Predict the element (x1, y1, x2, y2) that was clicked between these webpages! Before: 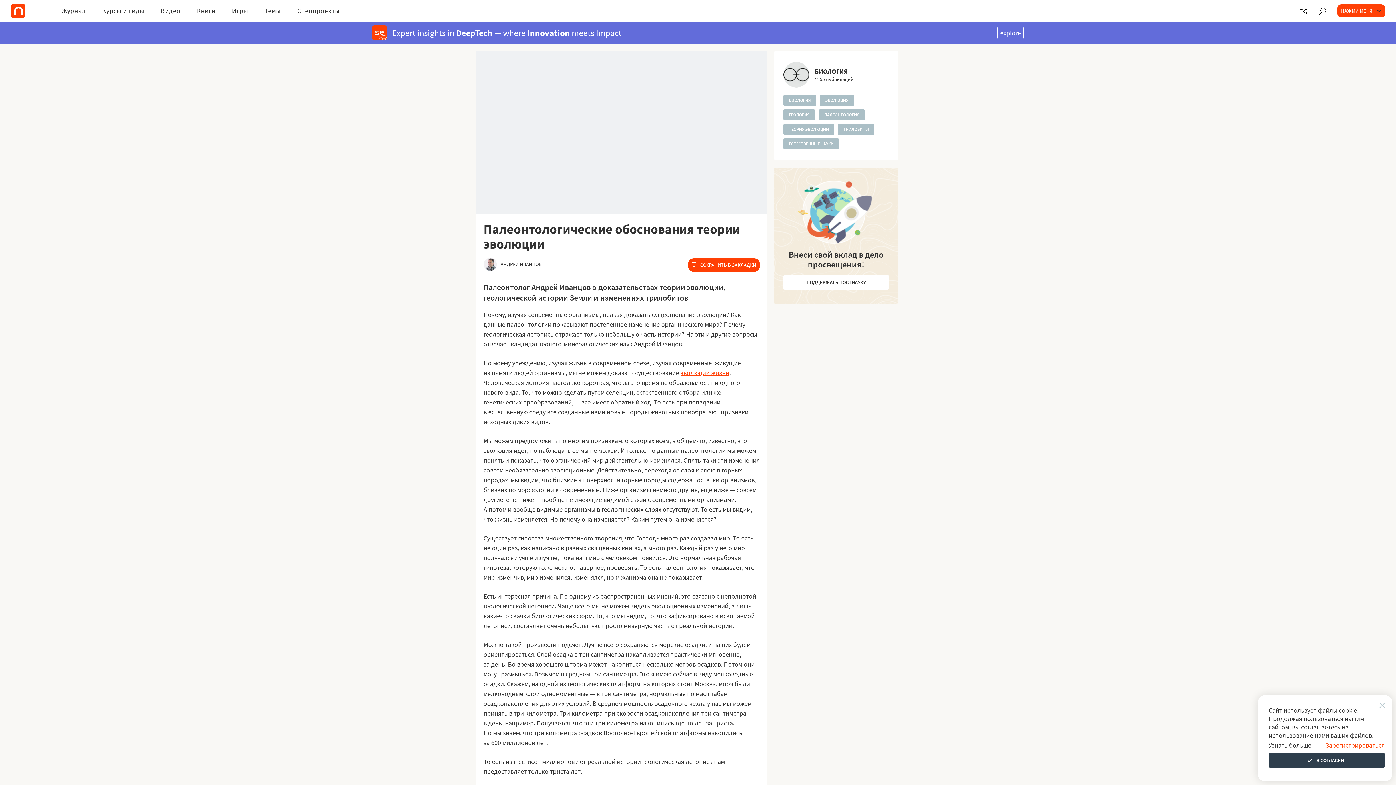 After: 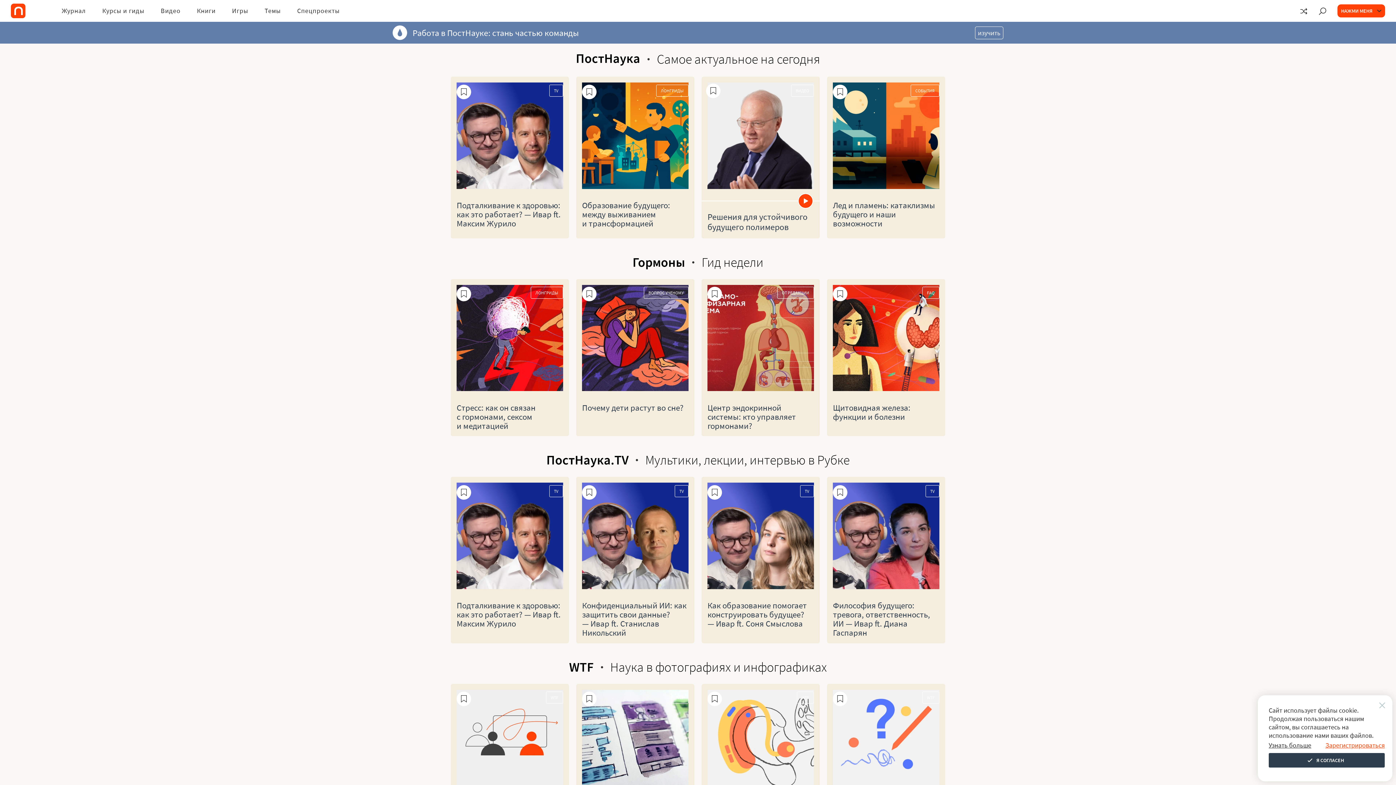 Action: bbox: (480, 729, 489, 740)